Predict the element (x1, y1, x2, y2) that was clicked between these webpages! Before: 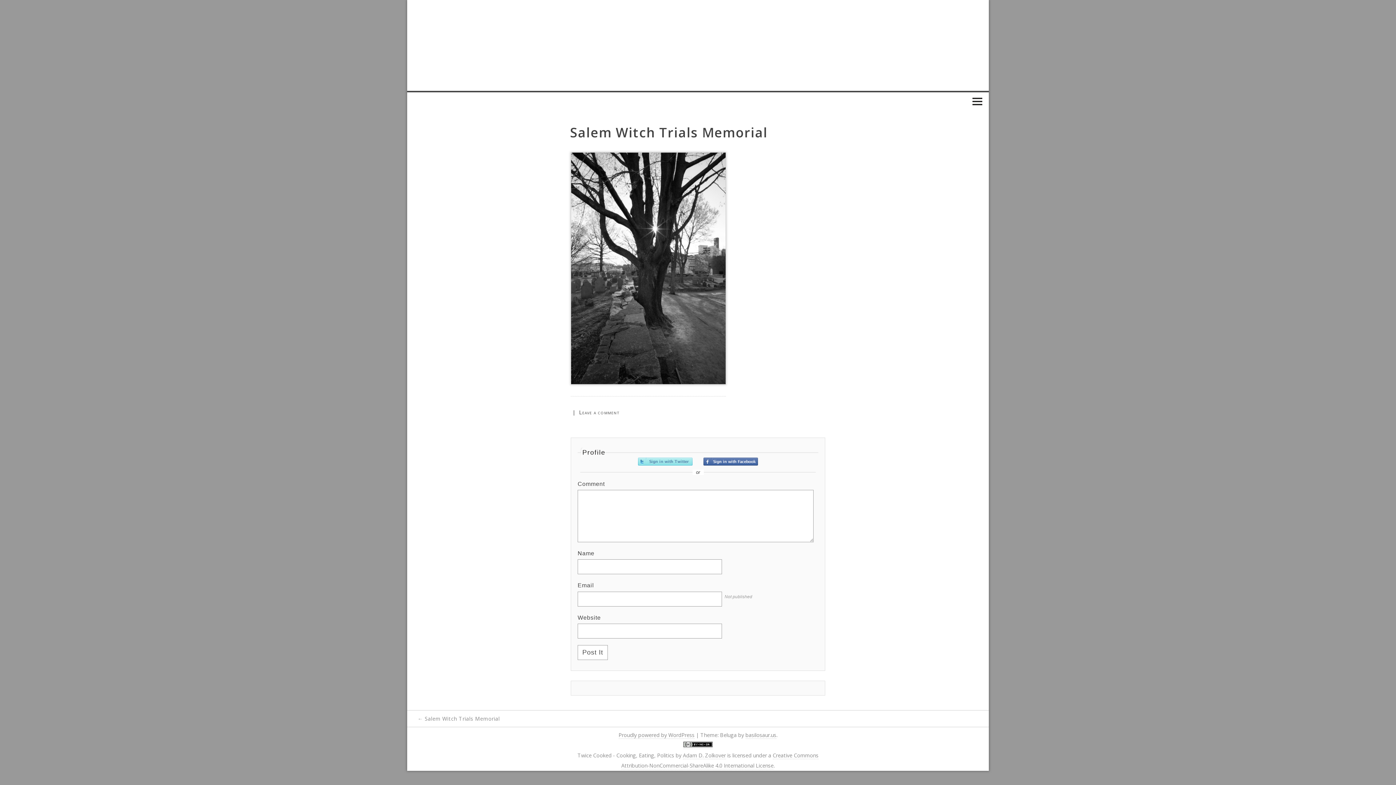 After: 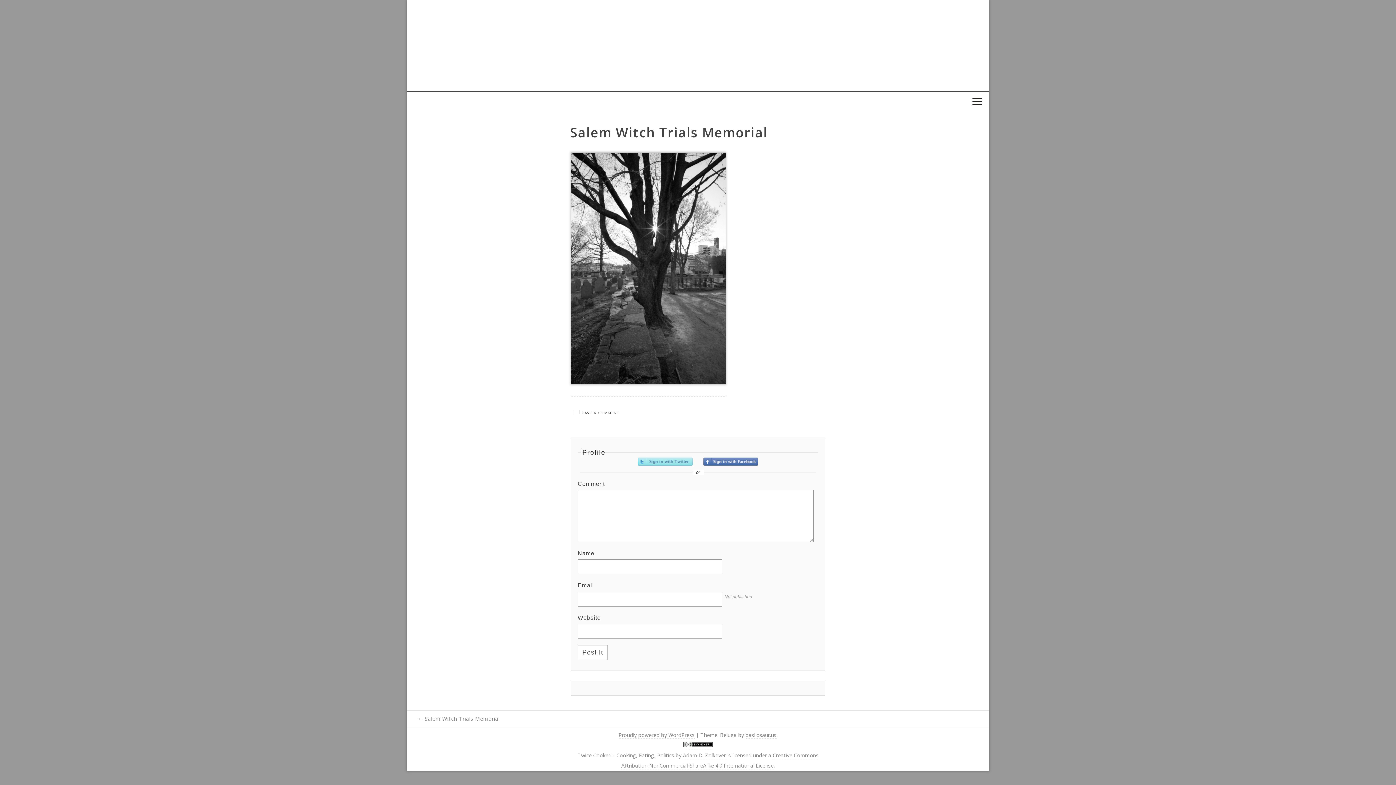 Action: label: Sign in with Facebook bbox: (703, 457, 758, 465)